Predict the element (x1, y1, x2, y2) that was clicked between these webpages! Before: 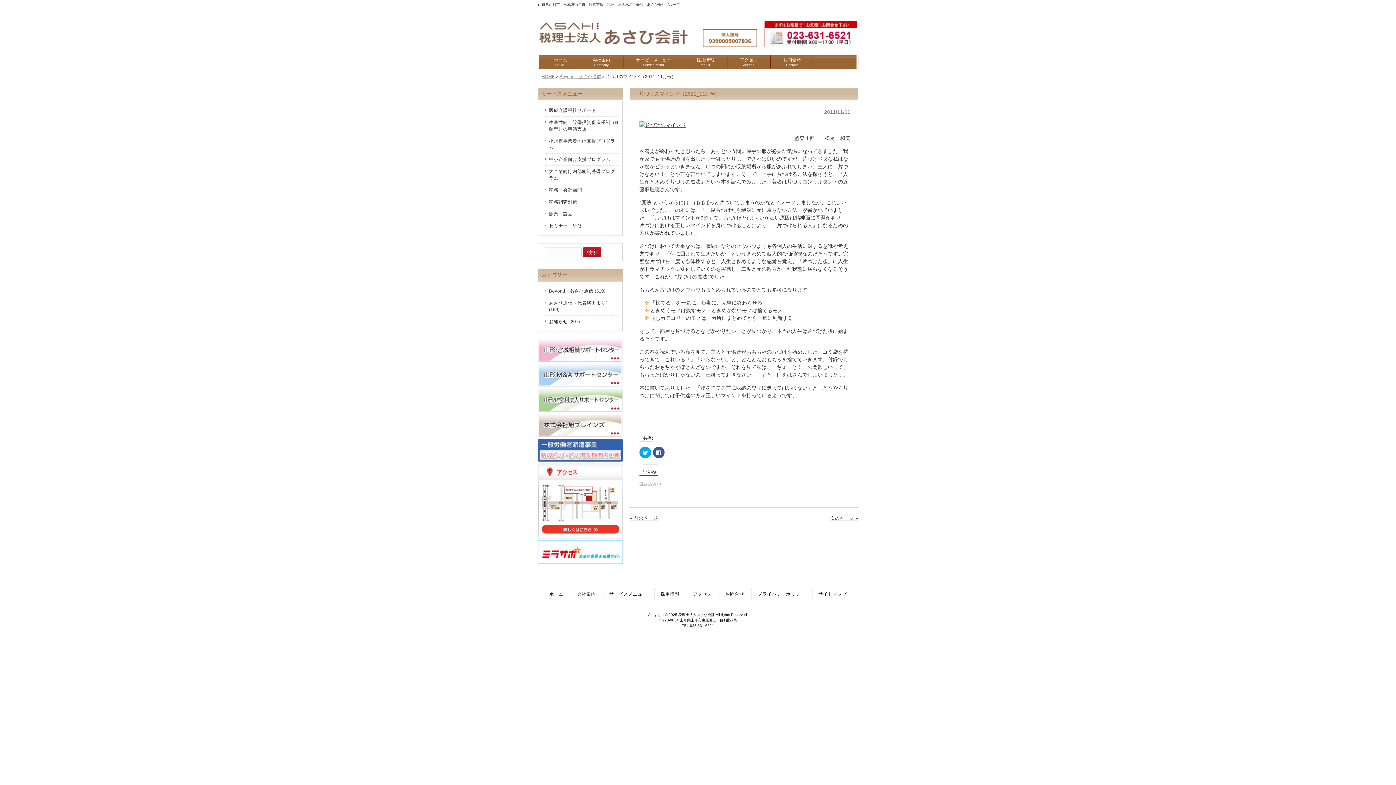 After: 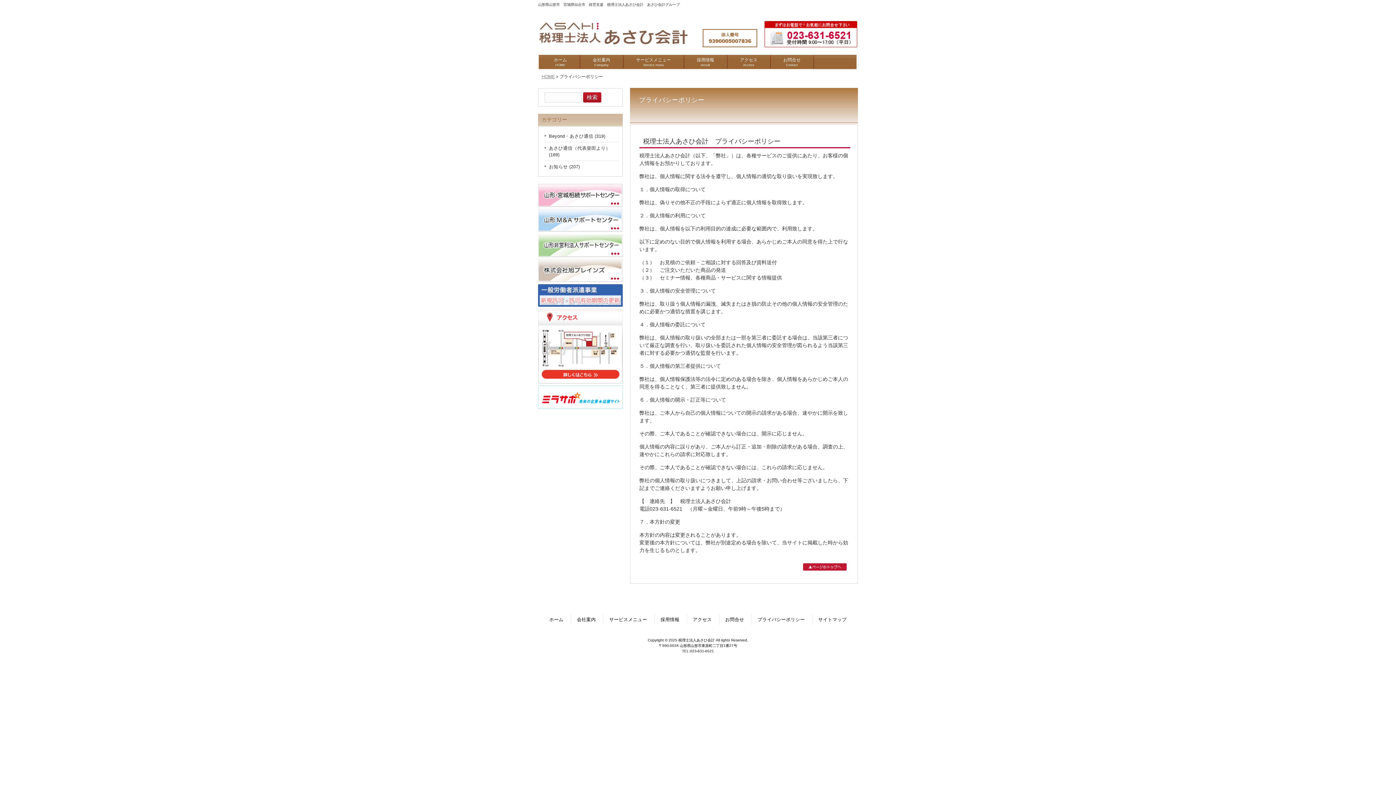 Action: label: プライバシーポリシー bbox: (757, 592, 805, 597)